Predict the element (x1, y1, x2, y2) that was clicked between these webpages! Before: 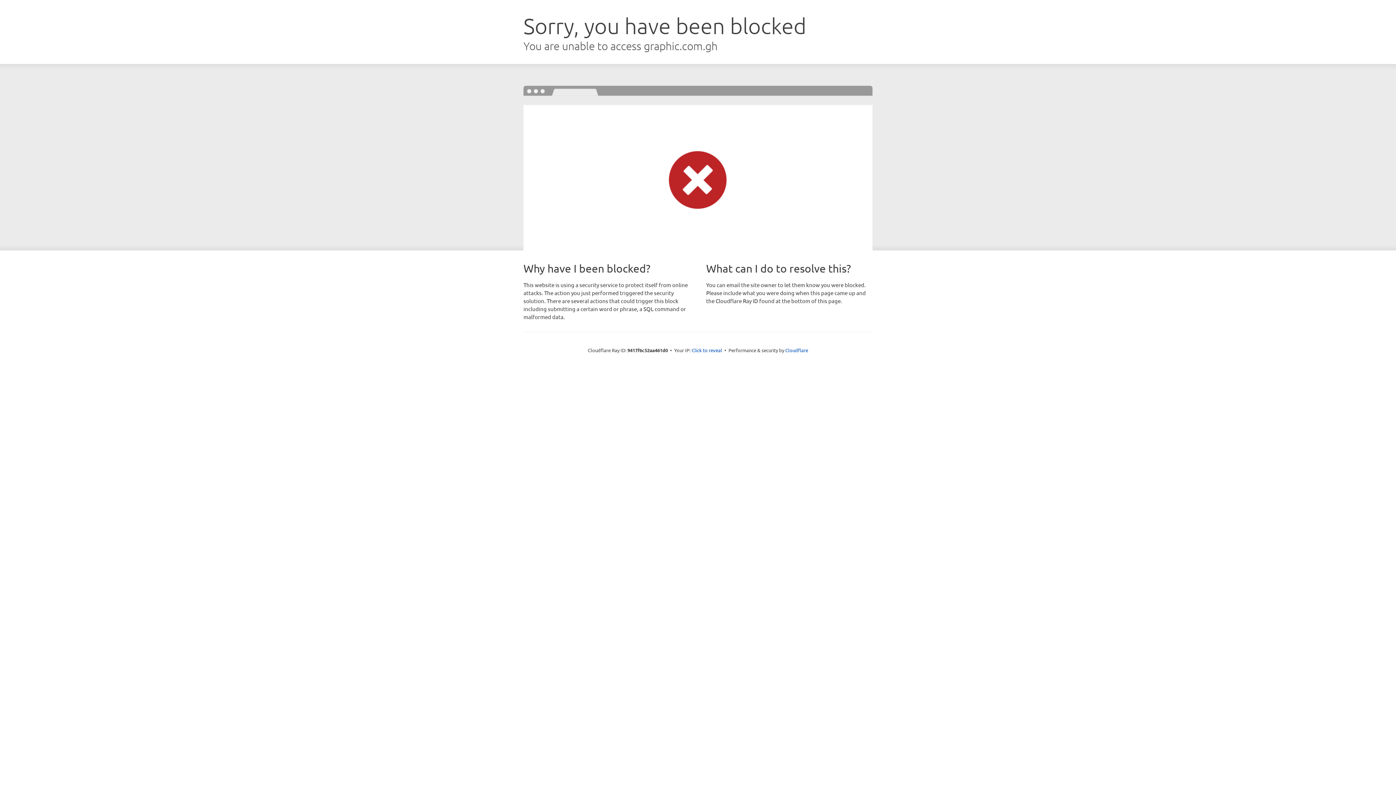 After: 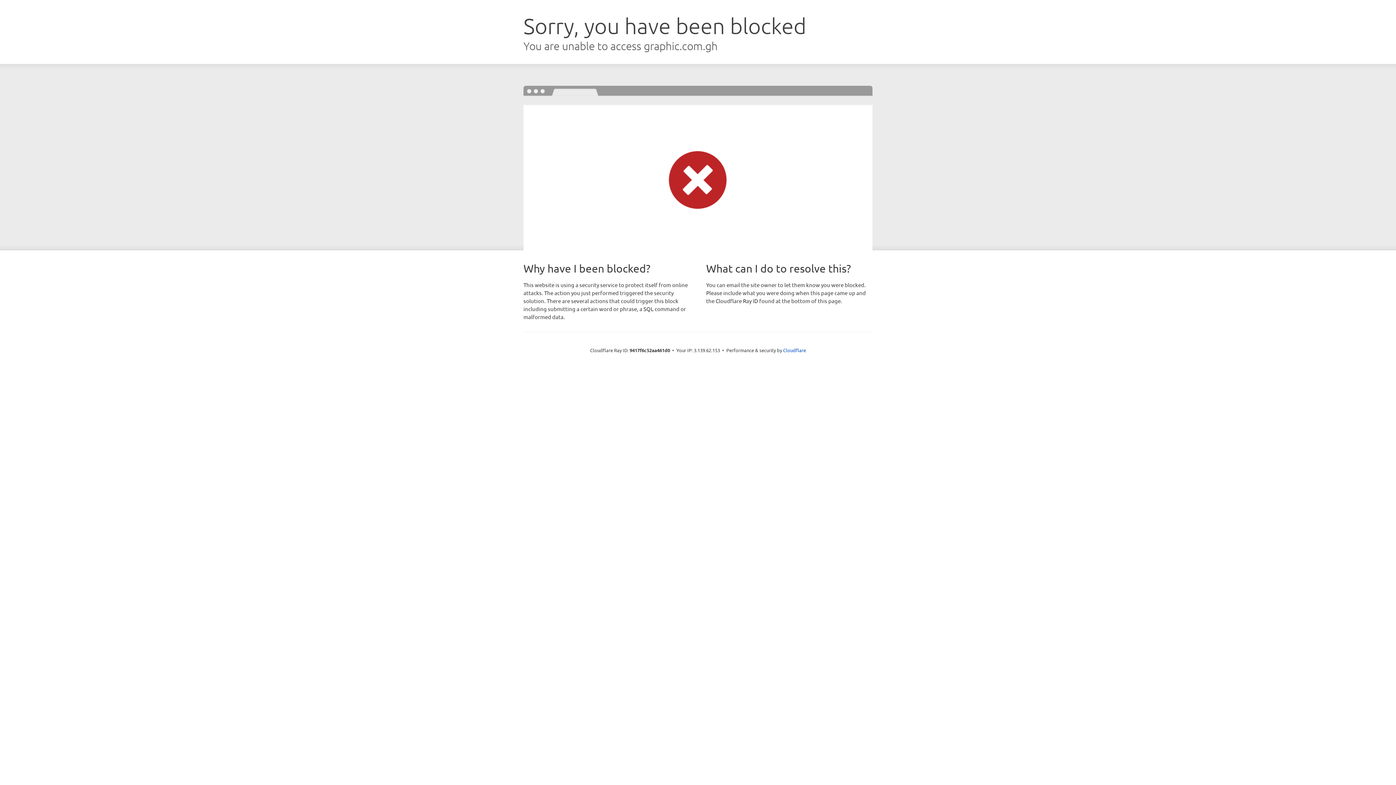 Action: label: Click to reveal bbox: (691, 346, 722, 353)